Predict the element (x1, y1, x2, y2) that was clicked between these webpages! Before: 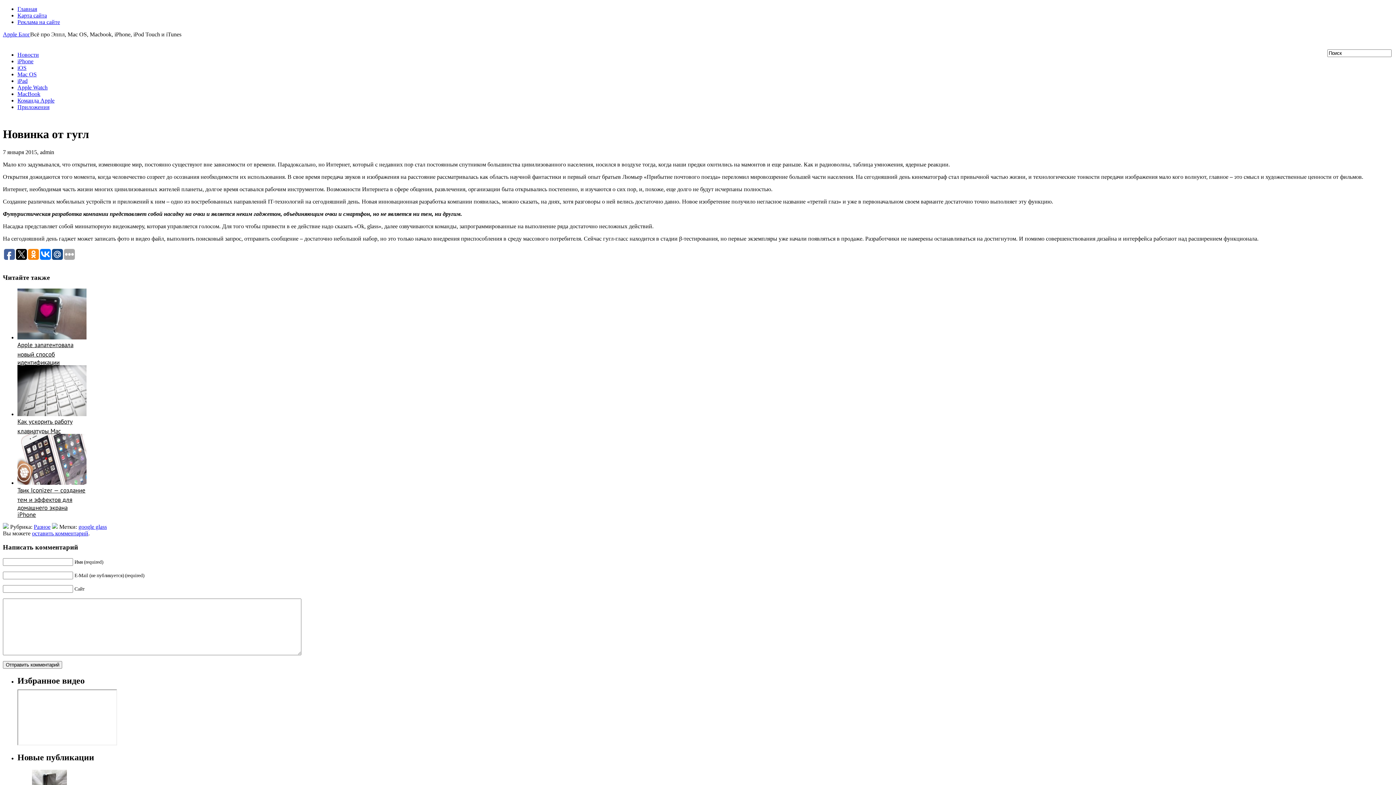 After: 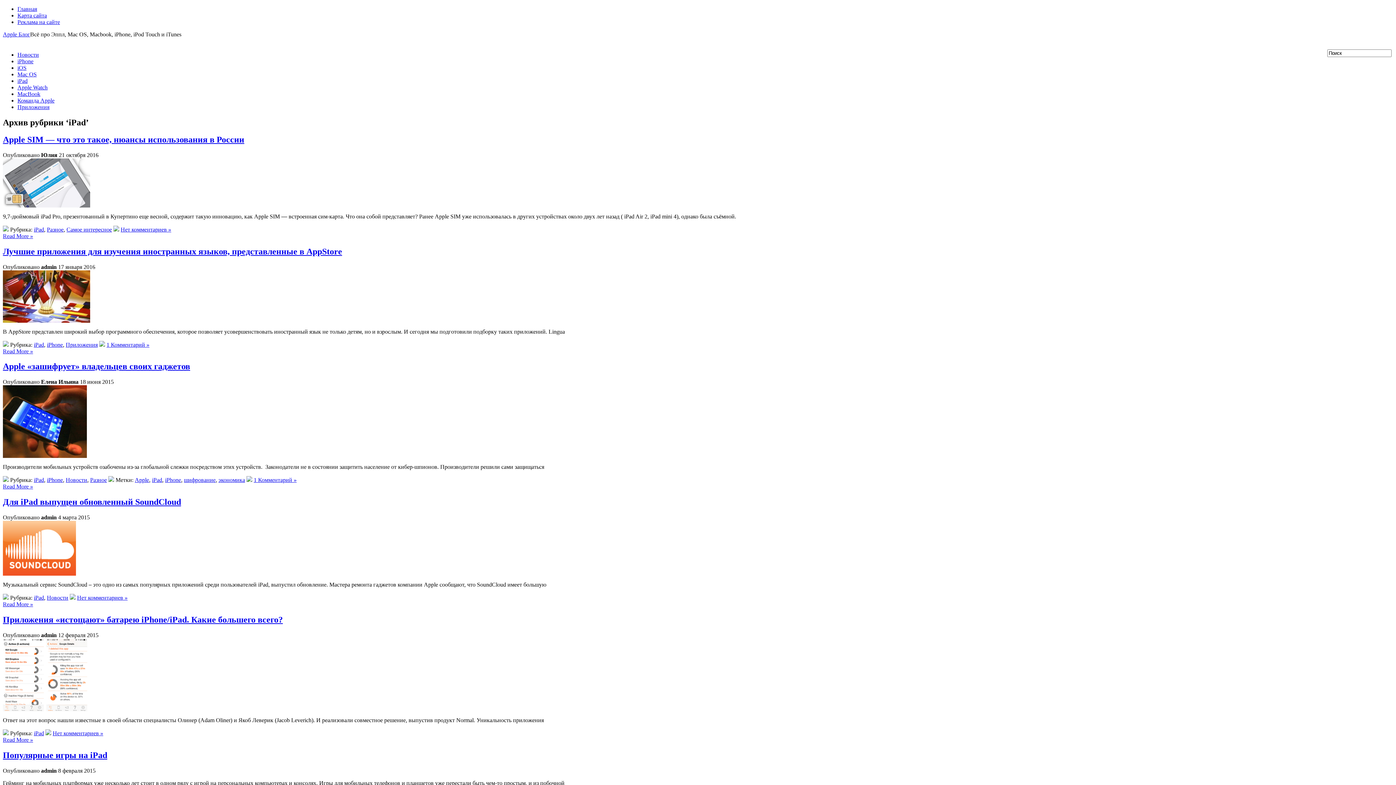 Action: bbox: (17, 77, 27, 84) label: iPad